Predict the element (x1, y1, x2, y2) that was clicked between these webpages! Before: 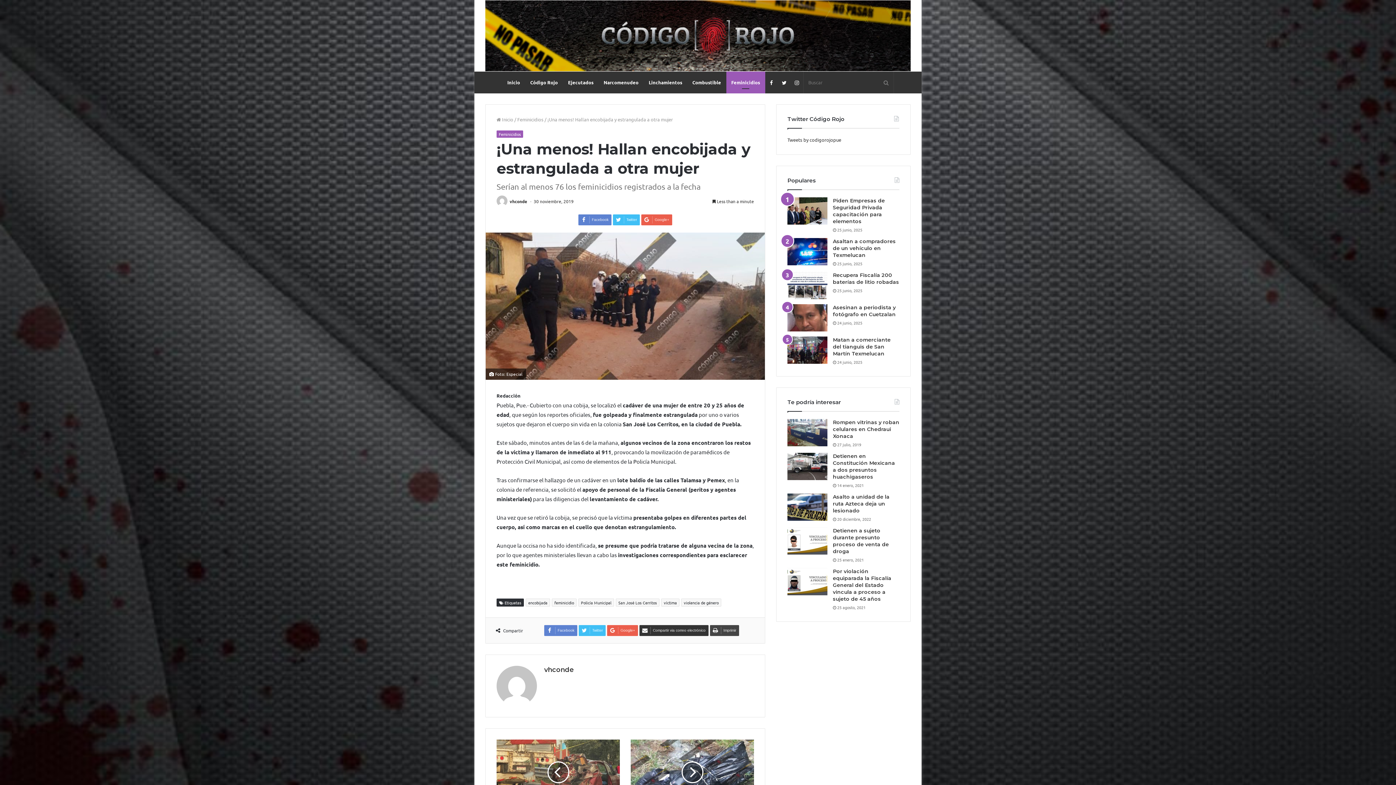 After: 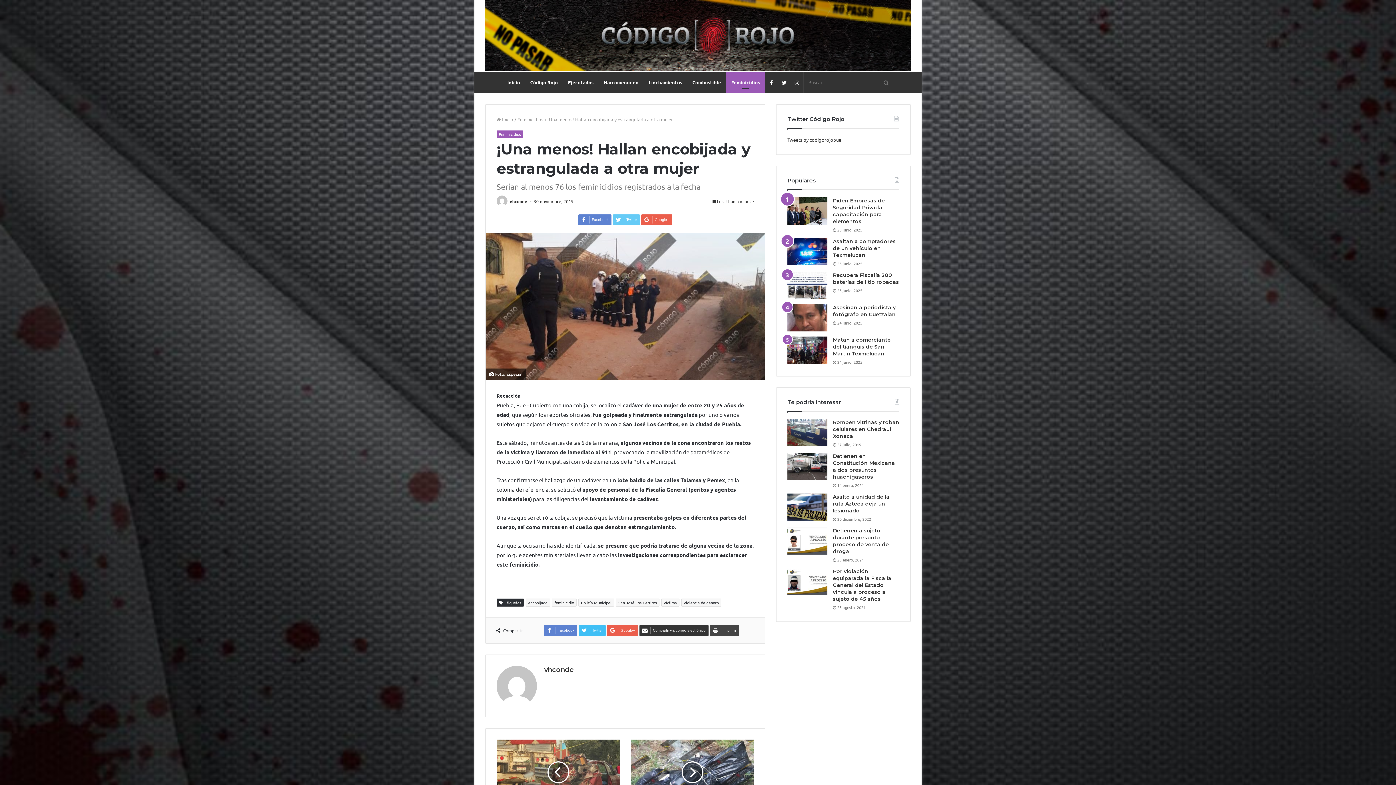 Action: bbox: (613, 214, 640, 225) label: Twitter